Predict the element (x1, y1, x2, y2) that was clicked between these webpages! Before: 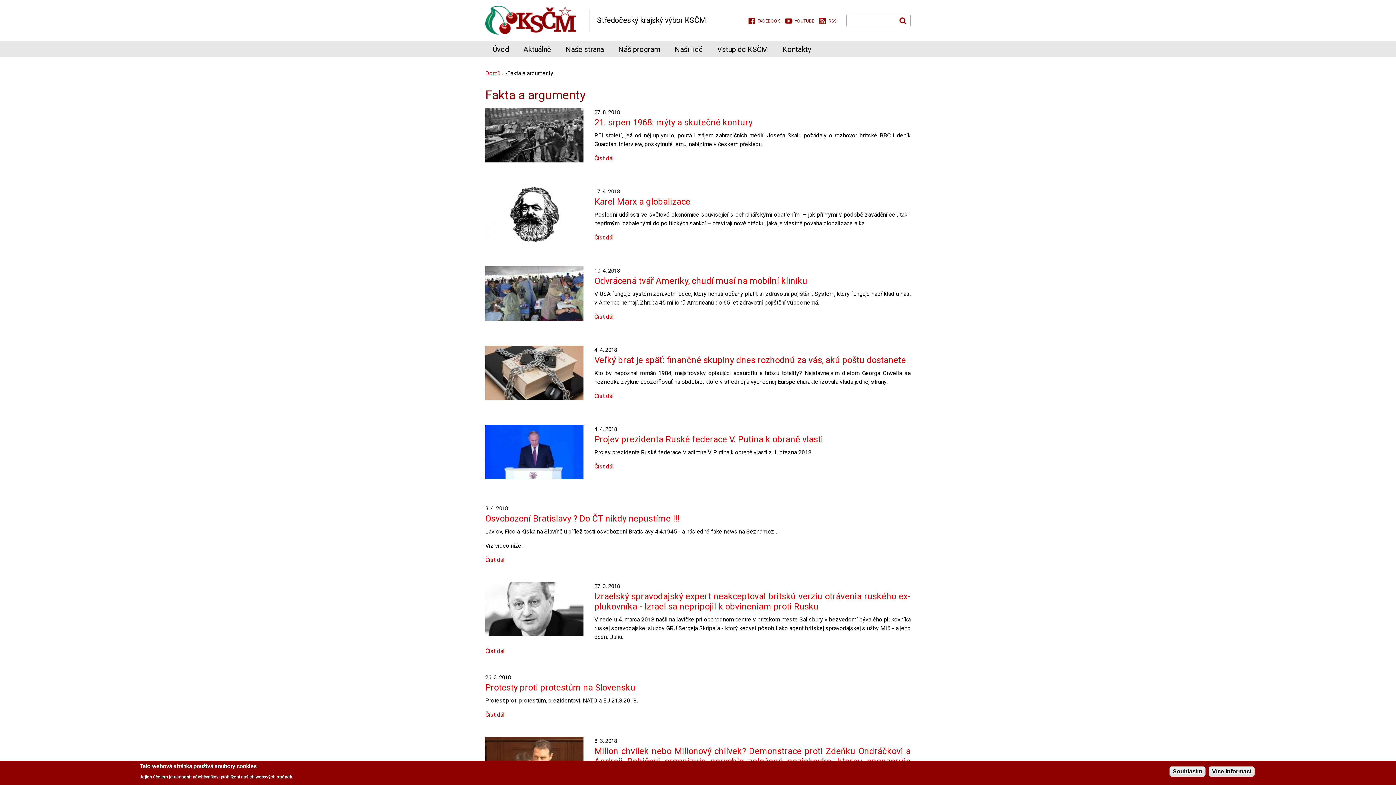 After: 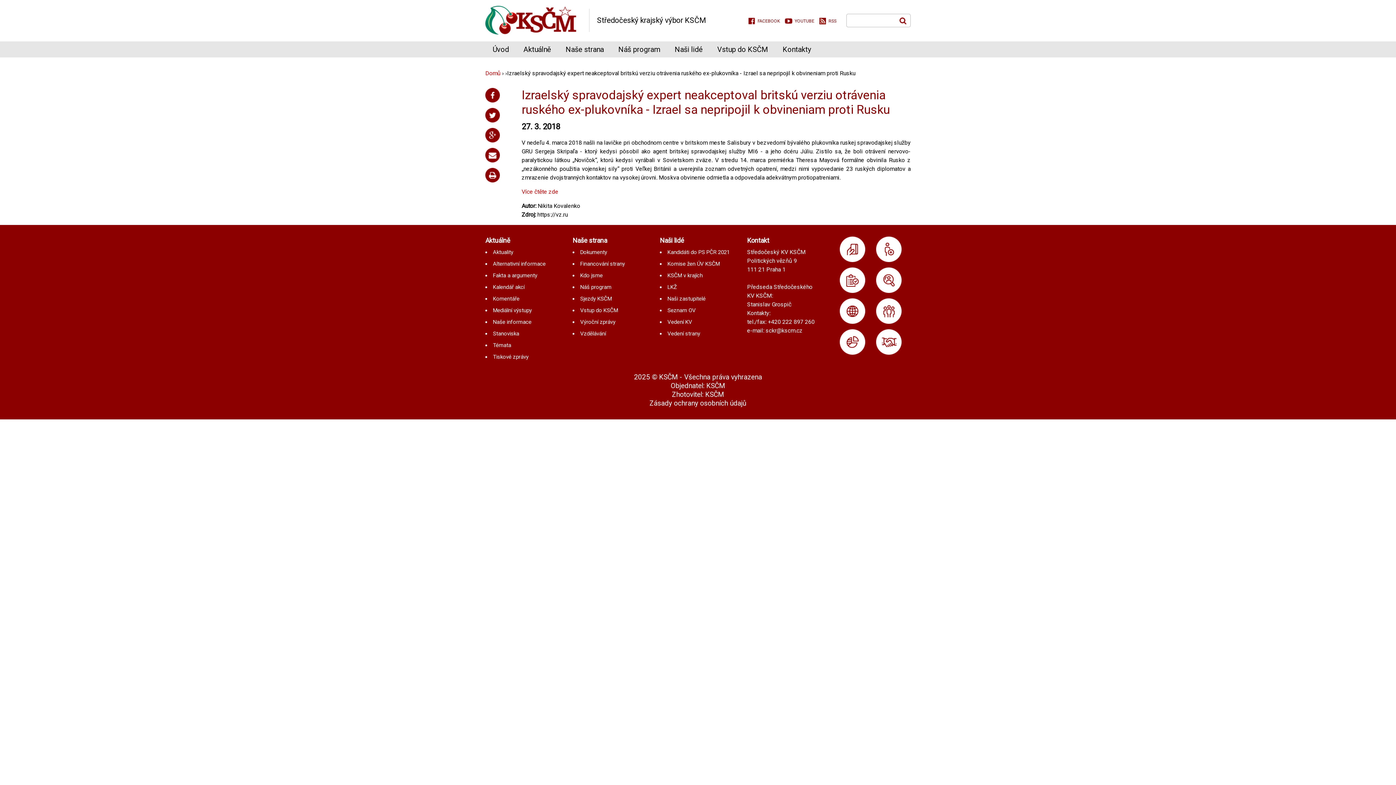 Action: bbox: (485, 605, 583, 612)